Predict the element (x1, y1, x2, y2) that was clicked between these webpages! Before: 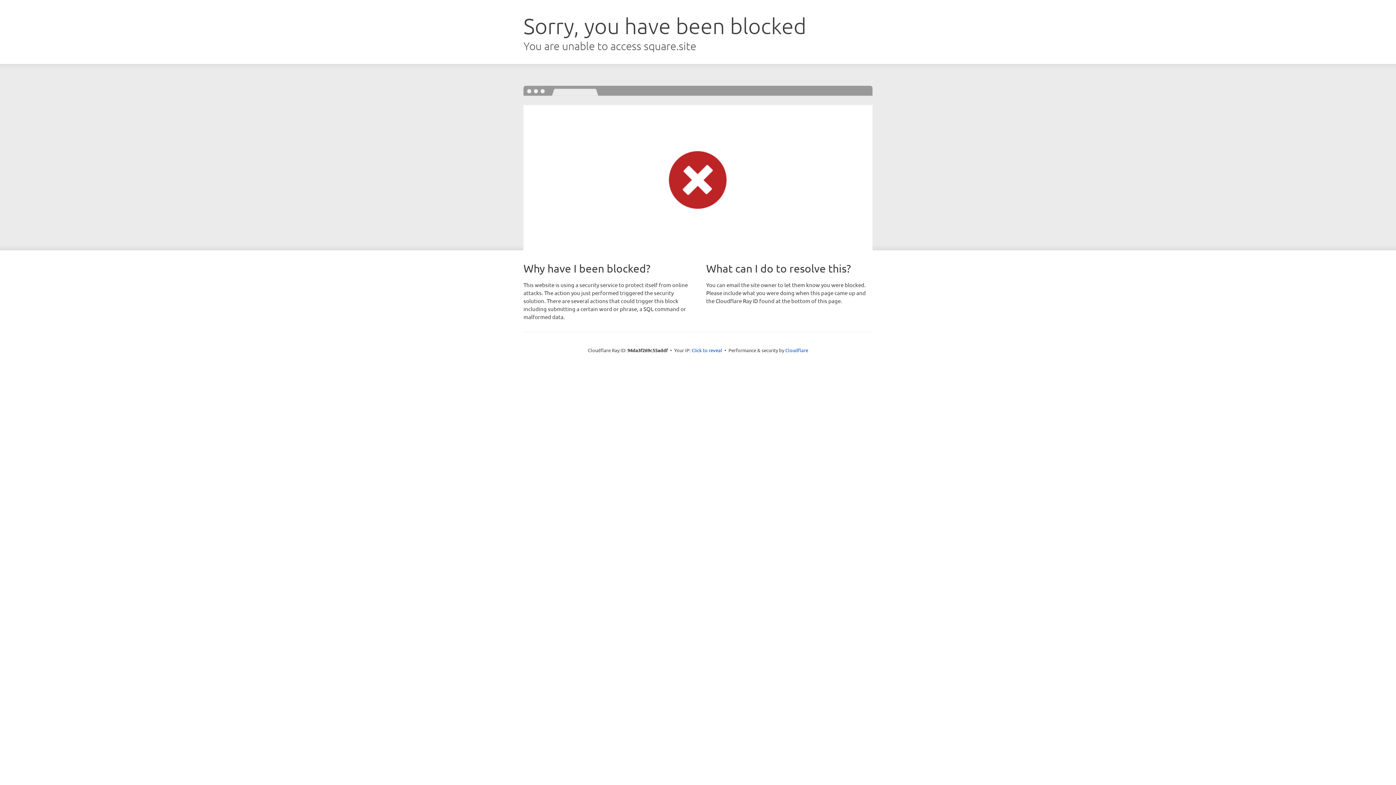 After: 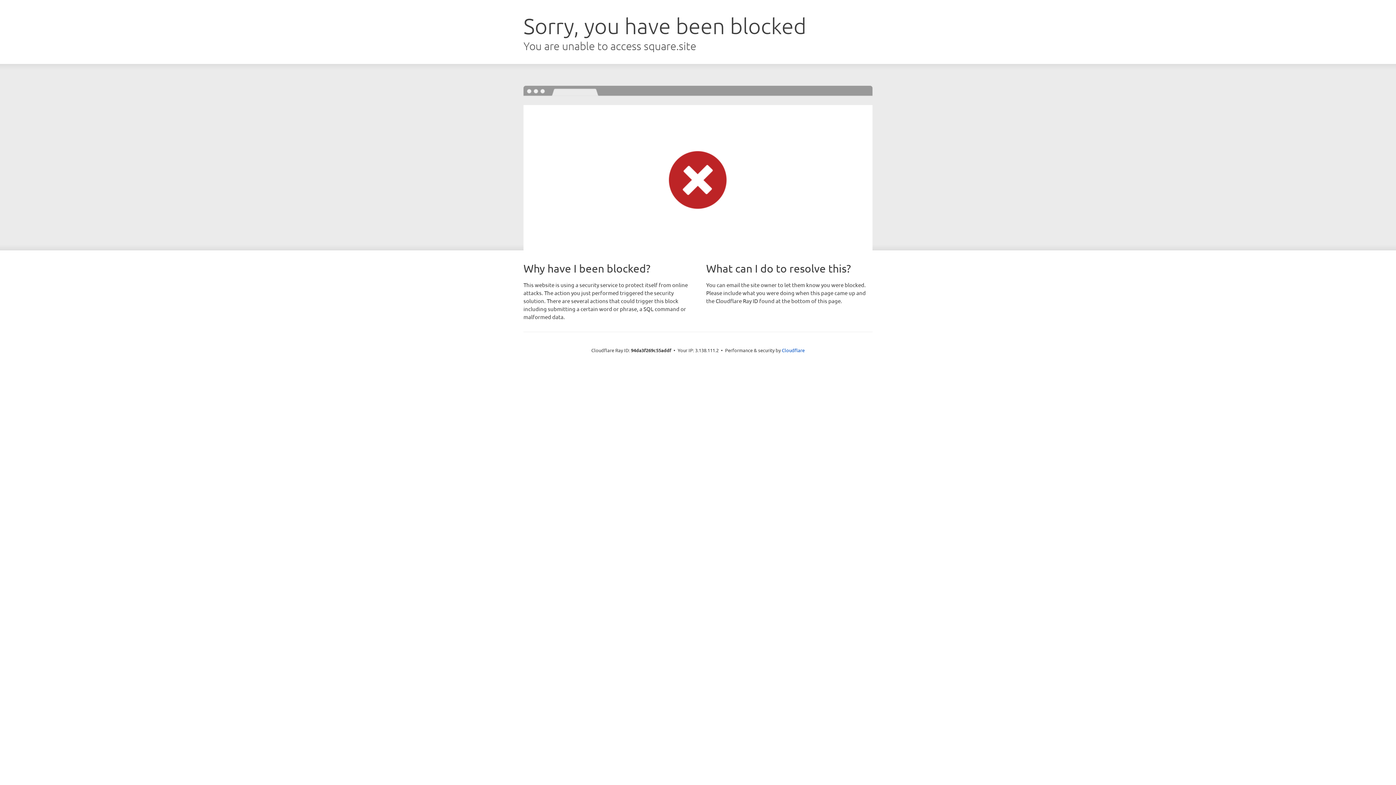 Action: label: Click to reveal bbox: (691, 346, 722, 353)